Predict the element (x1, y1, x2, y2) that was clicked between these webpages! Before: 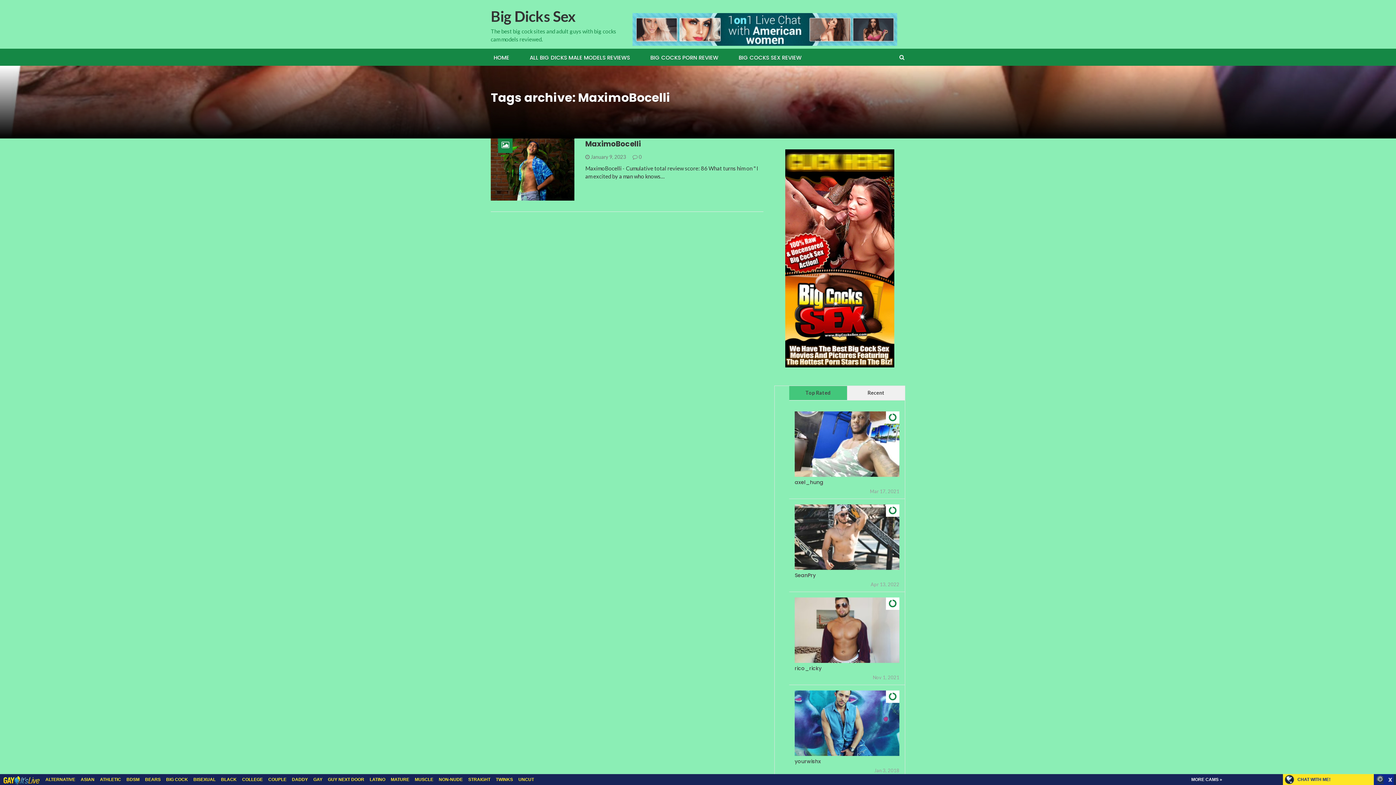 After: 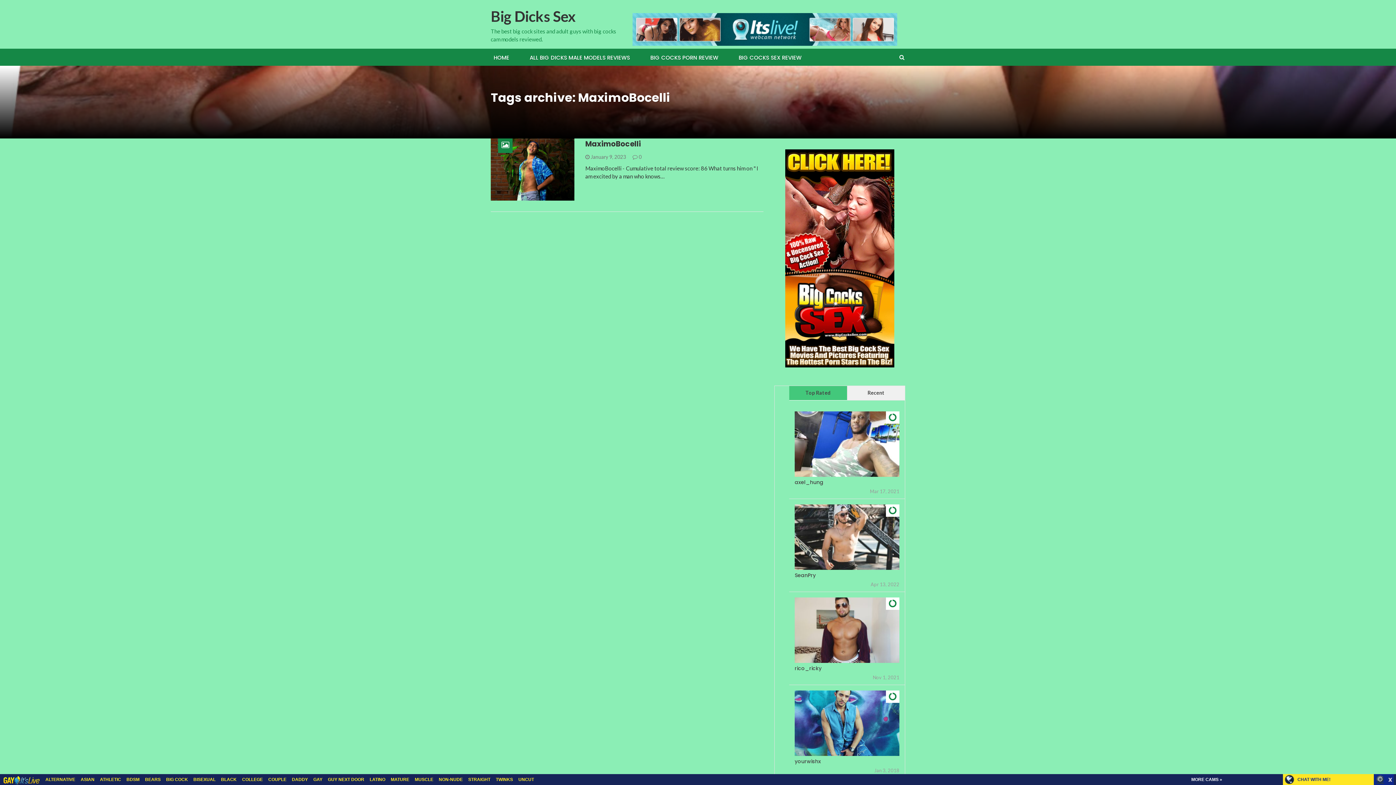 Action: bbox: (1385, 667, 1394, 676) label: link